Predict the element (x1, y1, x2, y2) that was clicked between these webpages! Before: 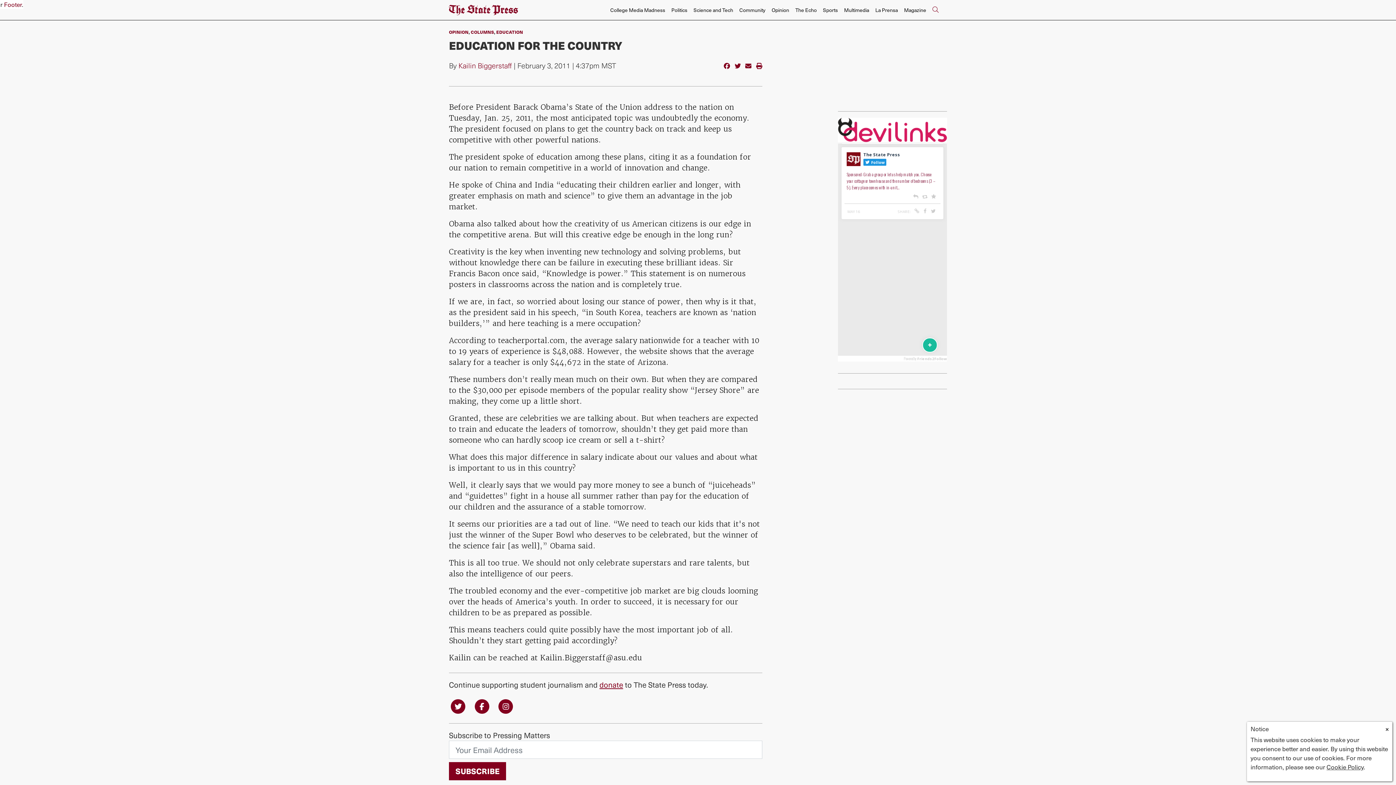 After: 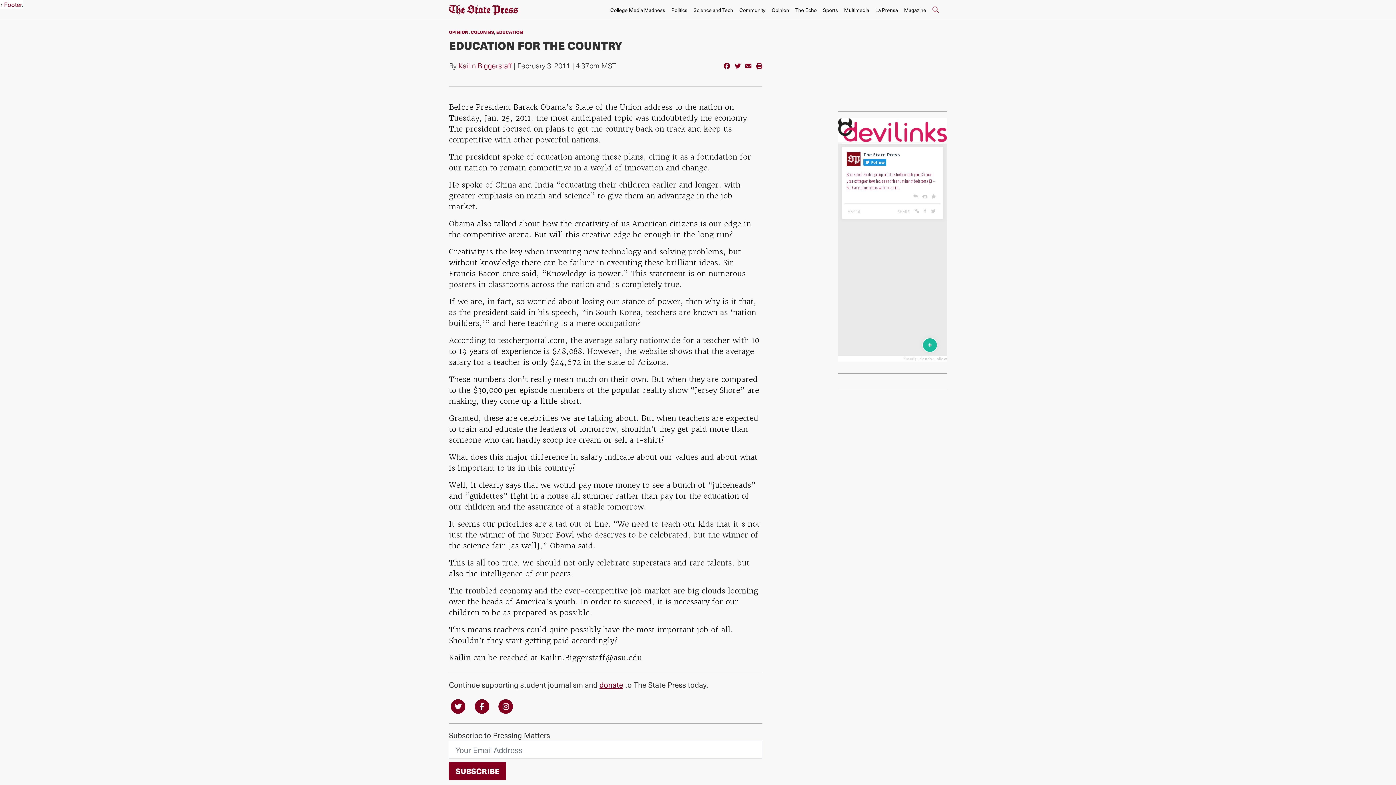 Action: label: × bbox: (1385, 725, 1389, 734)